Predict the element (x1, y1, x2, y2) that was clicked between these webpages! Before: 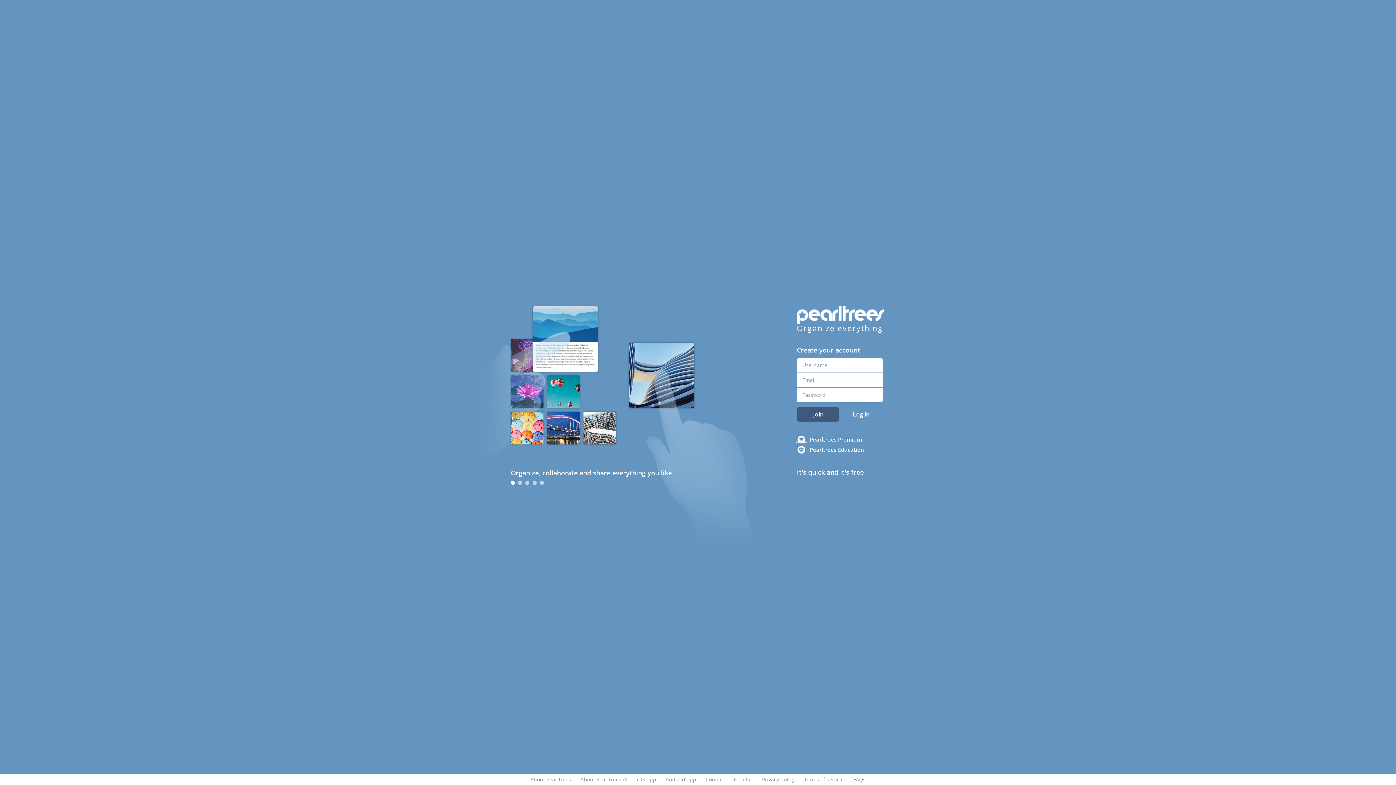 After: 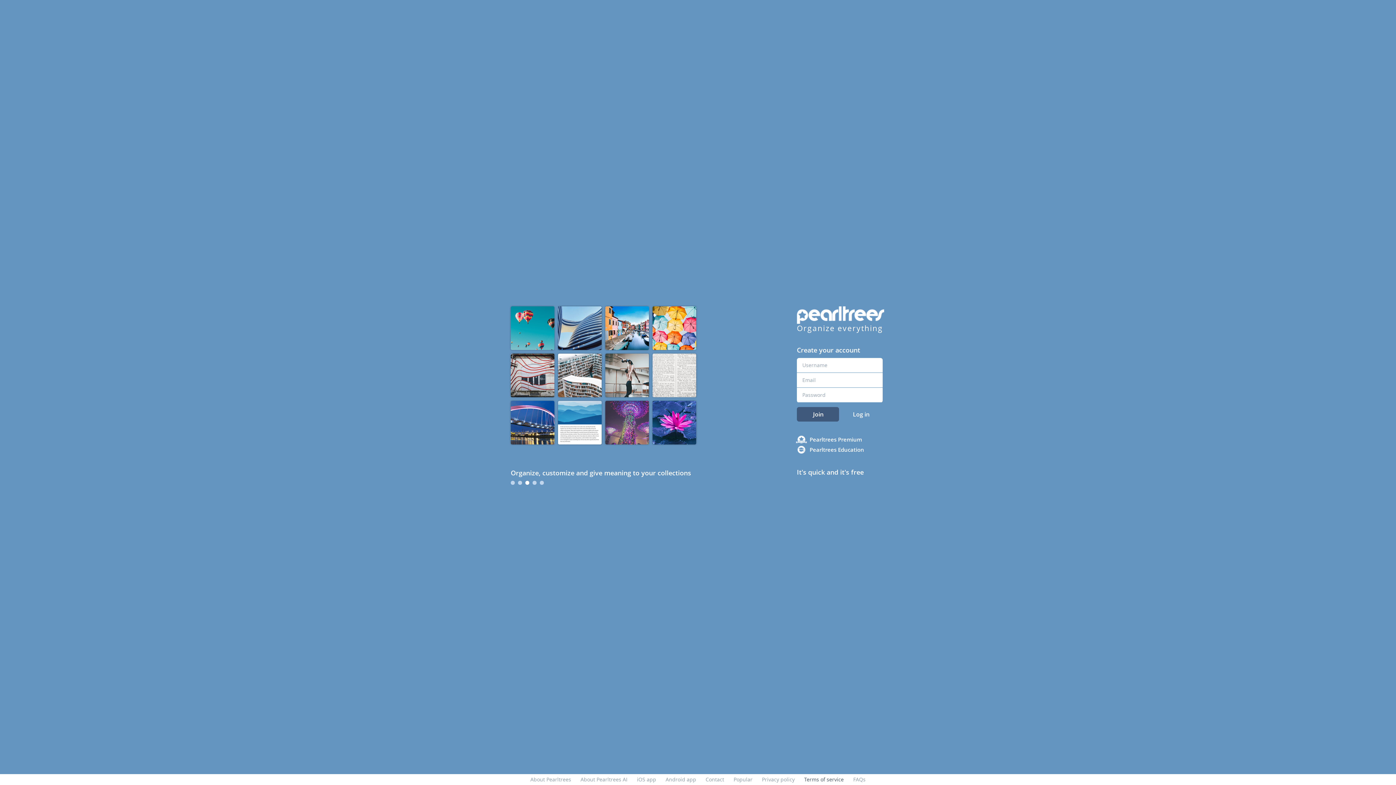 Action: label: Terms of service bbox: (804, 776, 844, 783)